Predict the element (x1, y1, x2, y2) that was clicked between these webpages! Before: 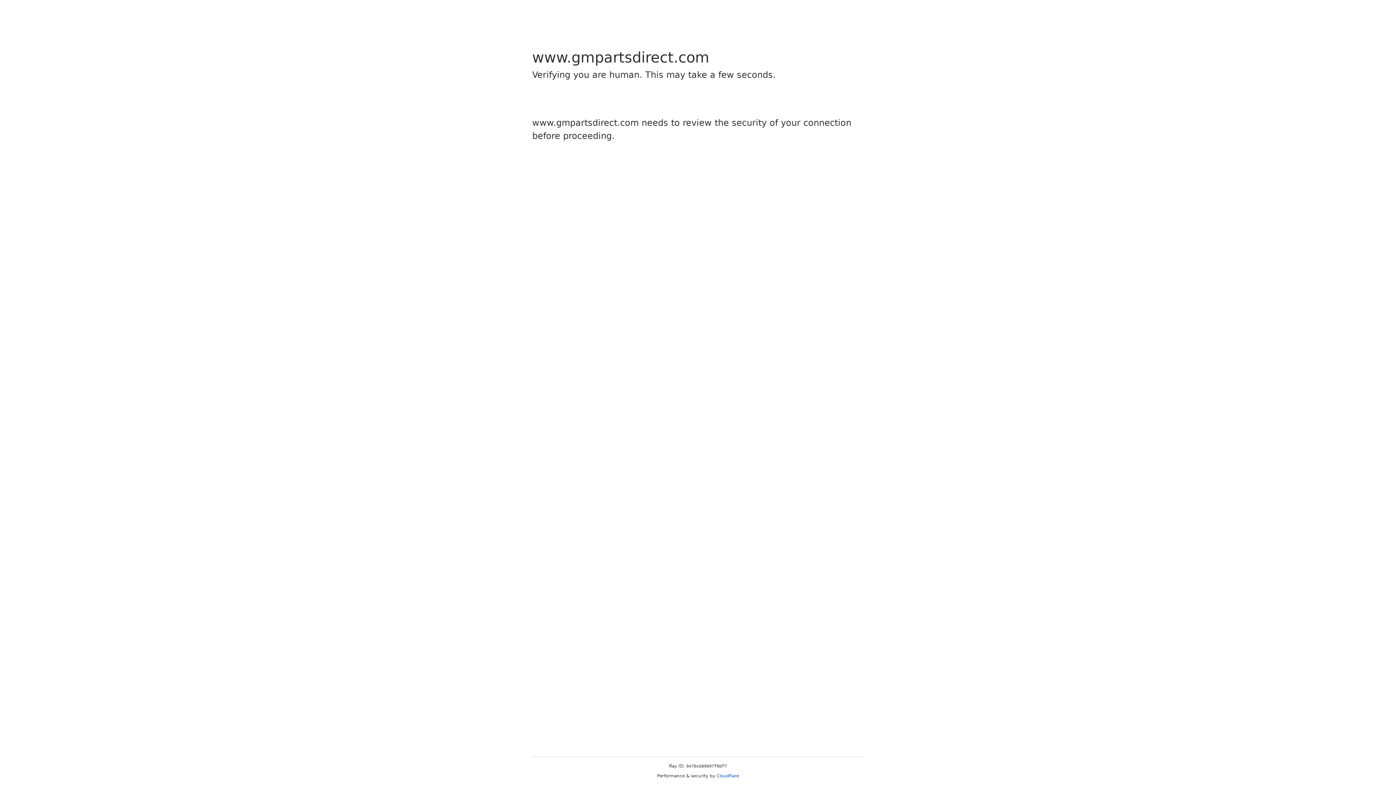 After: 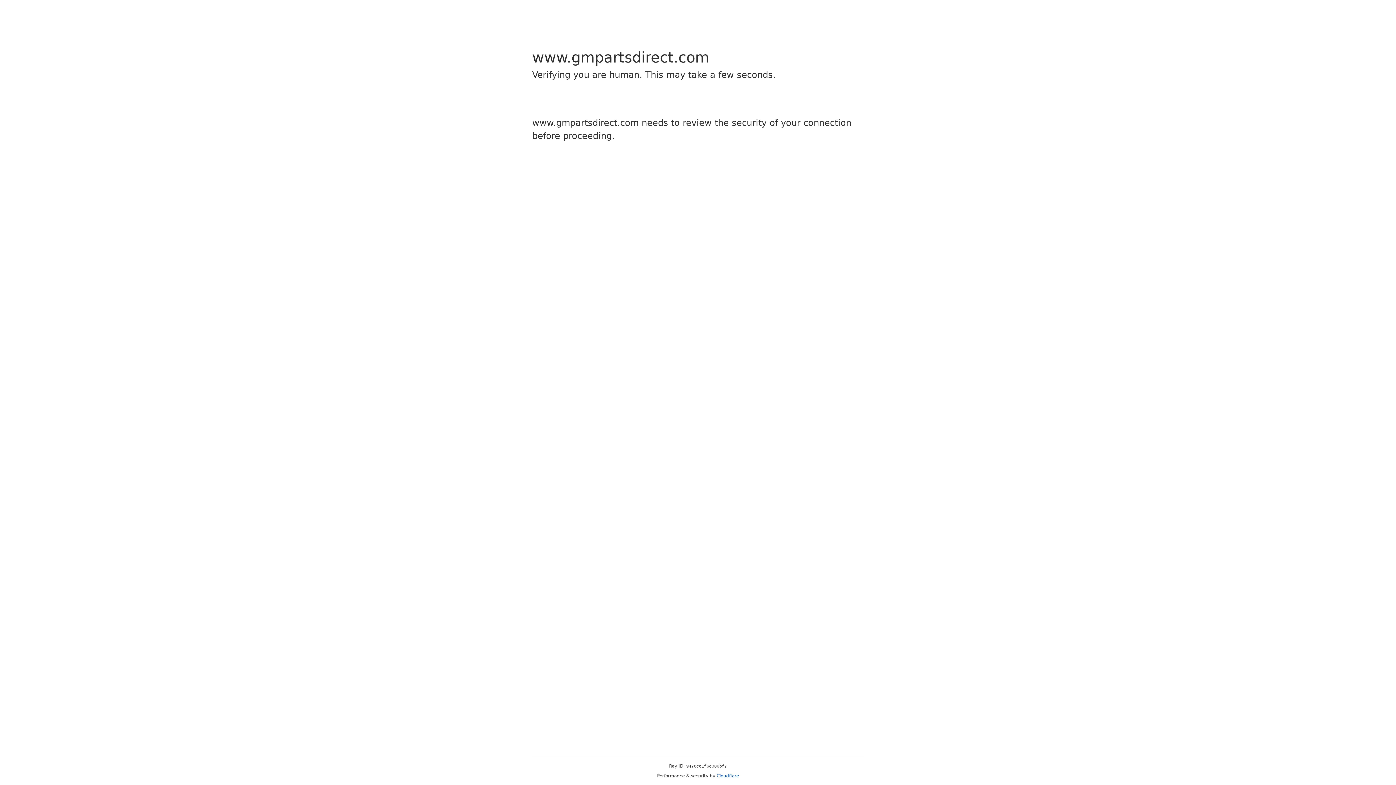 Action: bbox: (716, 773, 739, 778) label: Cloudflare